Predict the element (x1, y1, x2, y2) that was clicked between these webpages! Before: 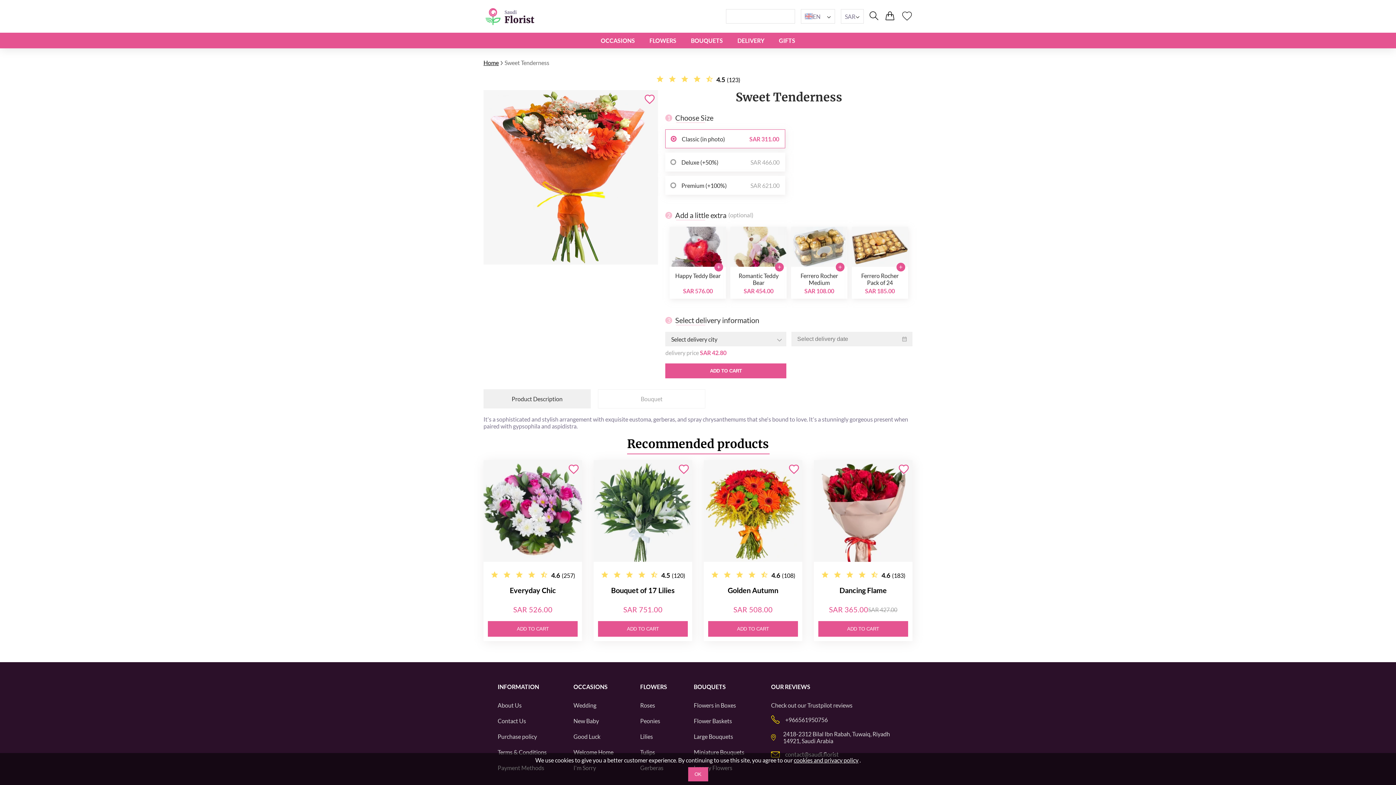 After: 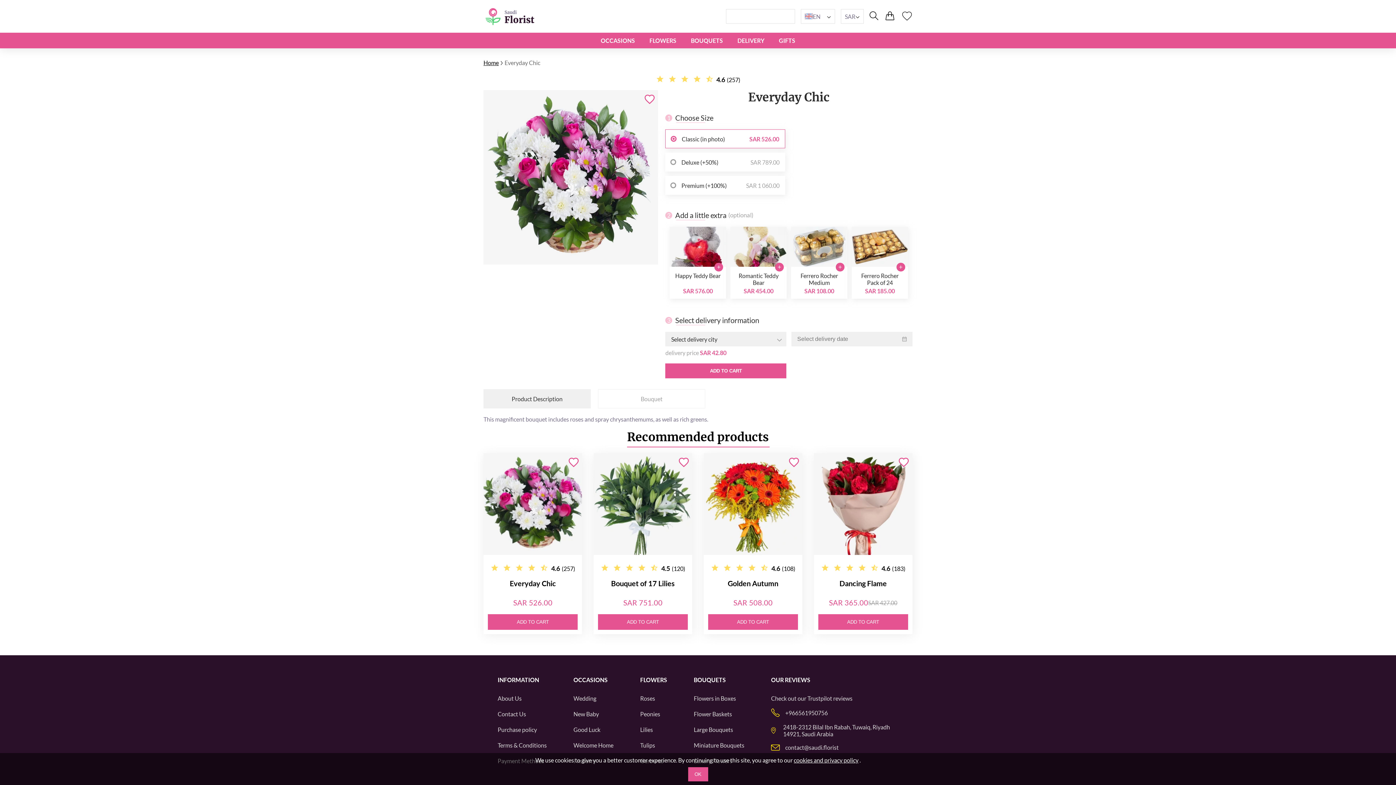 Action: bbox: (483, 460, 582, 562)